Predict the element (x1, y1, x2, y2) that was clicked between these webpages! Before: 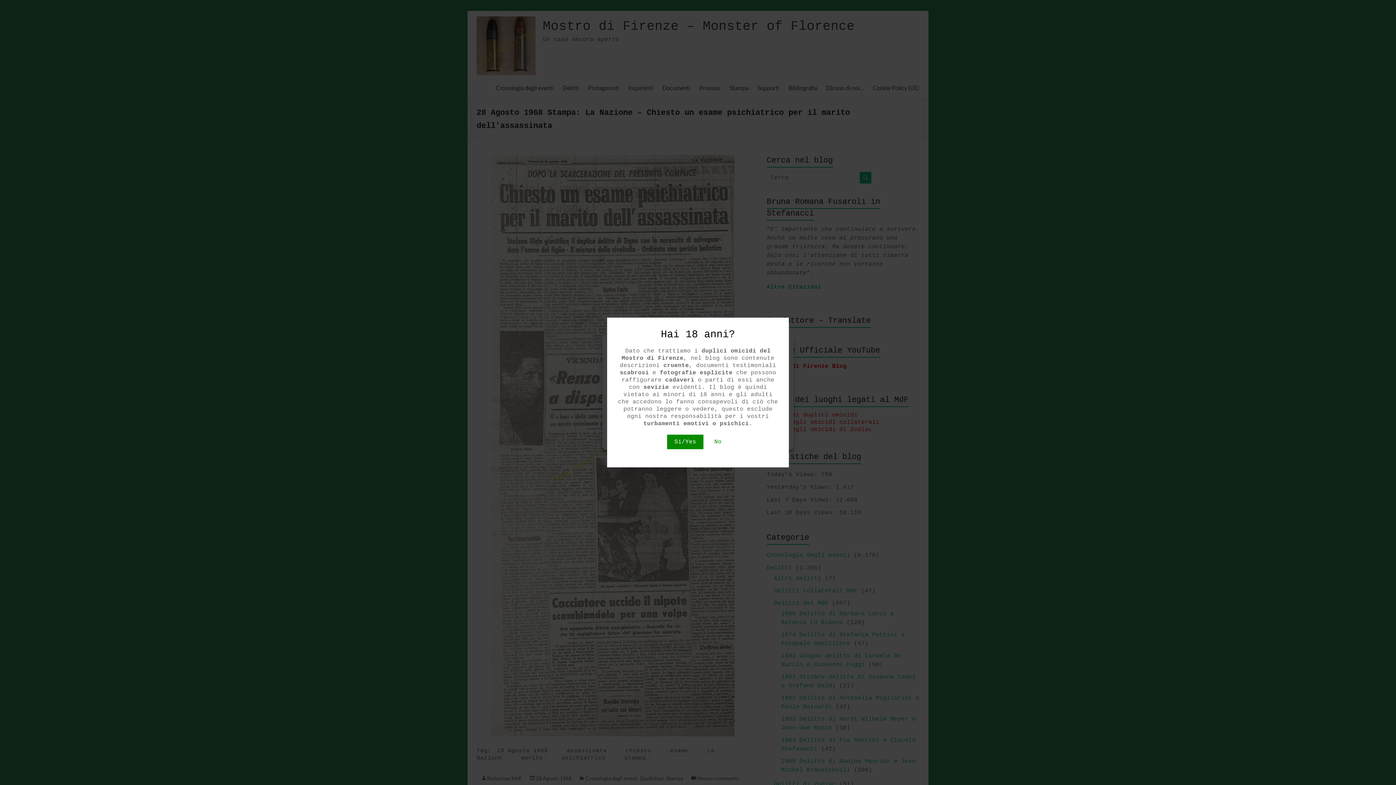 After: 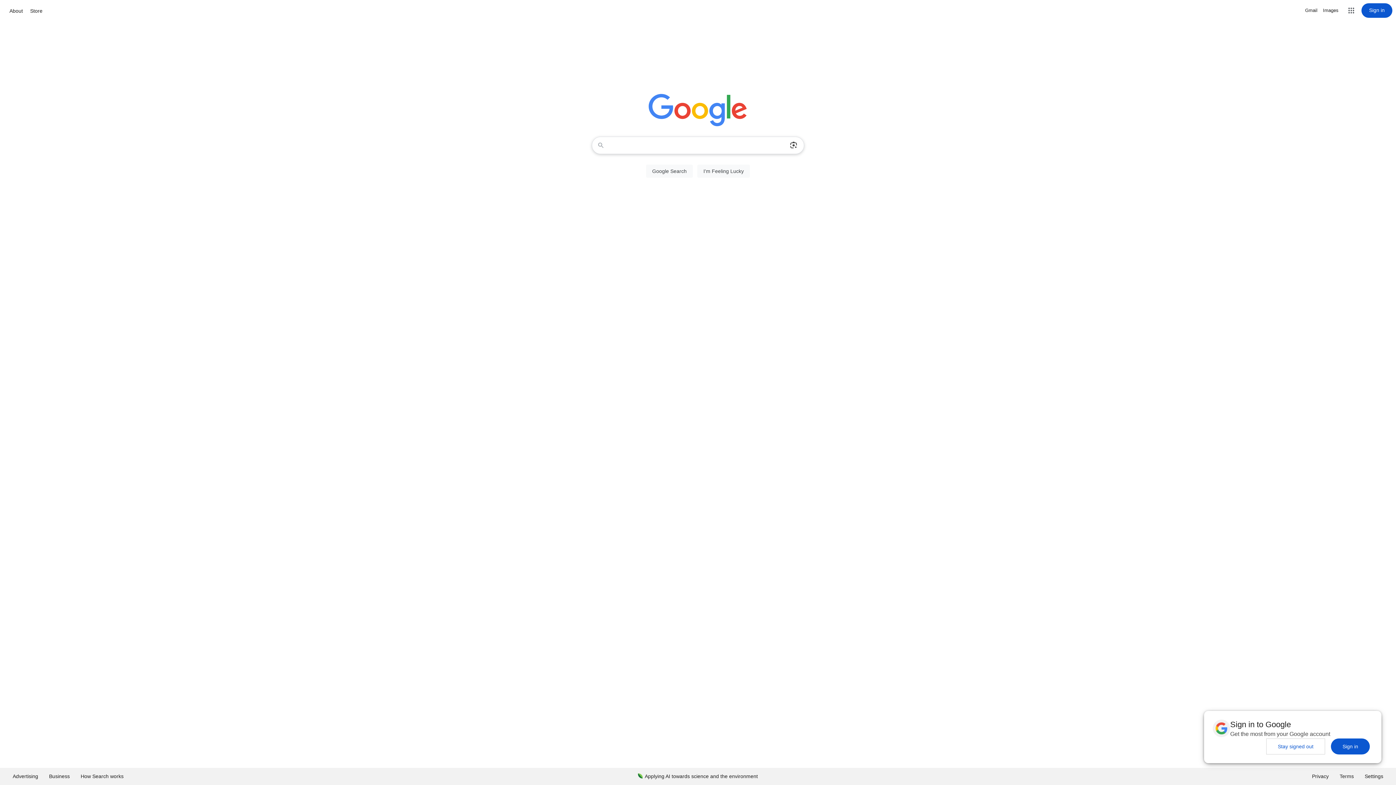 Action: label: No bbox: (707, 434, 729, 449)